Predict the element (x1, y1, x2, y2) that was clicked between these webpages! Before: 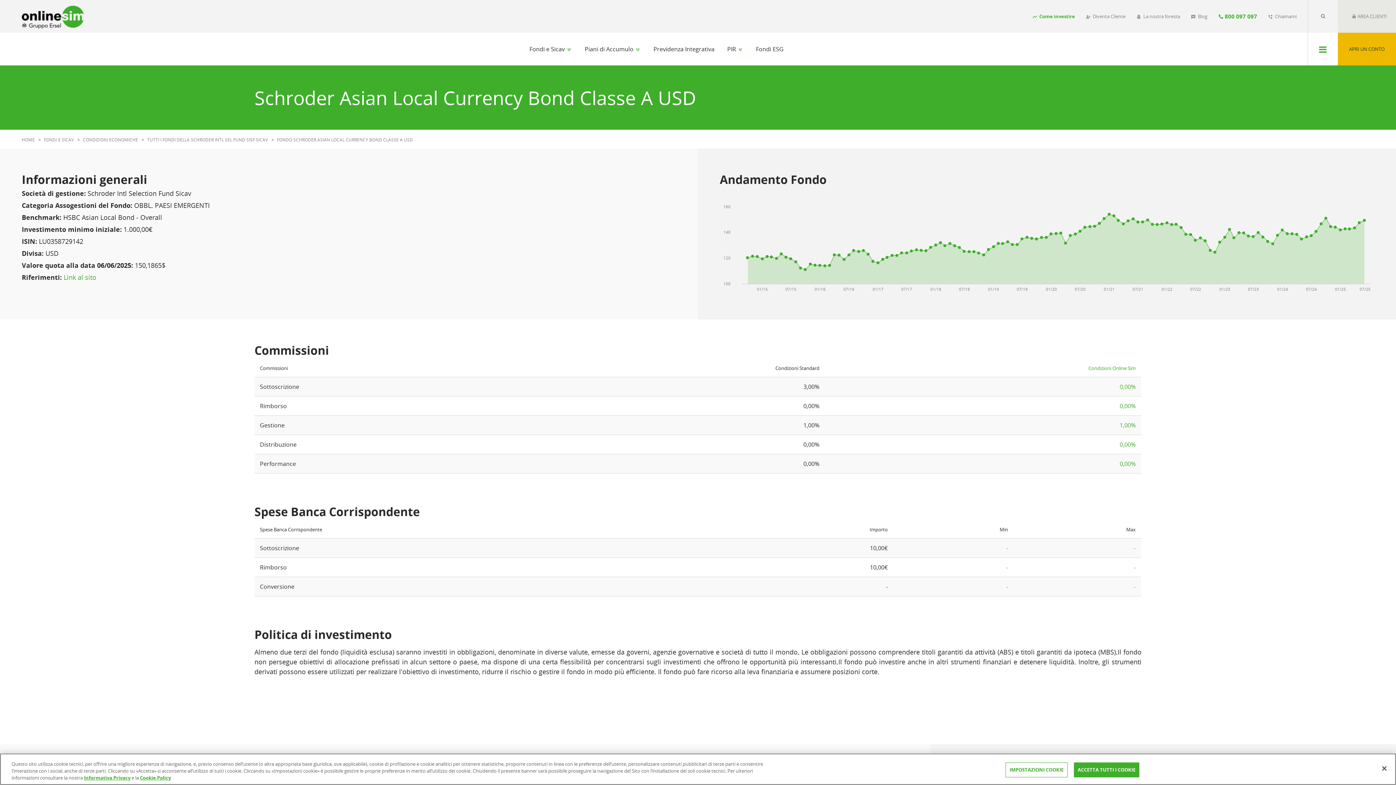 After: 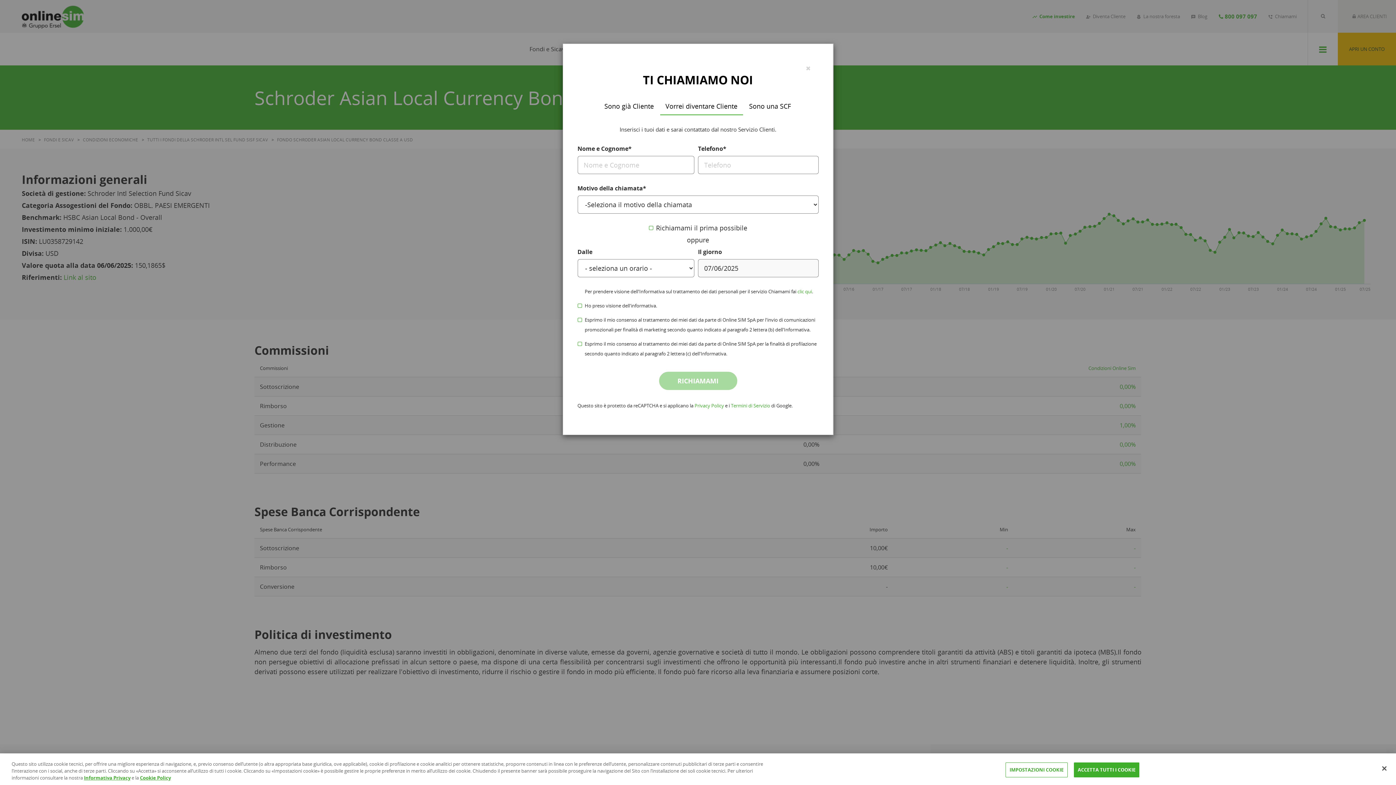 Action: label: phone_forwarded  Chiamami bbox: (1262, 0, 1302, 32)